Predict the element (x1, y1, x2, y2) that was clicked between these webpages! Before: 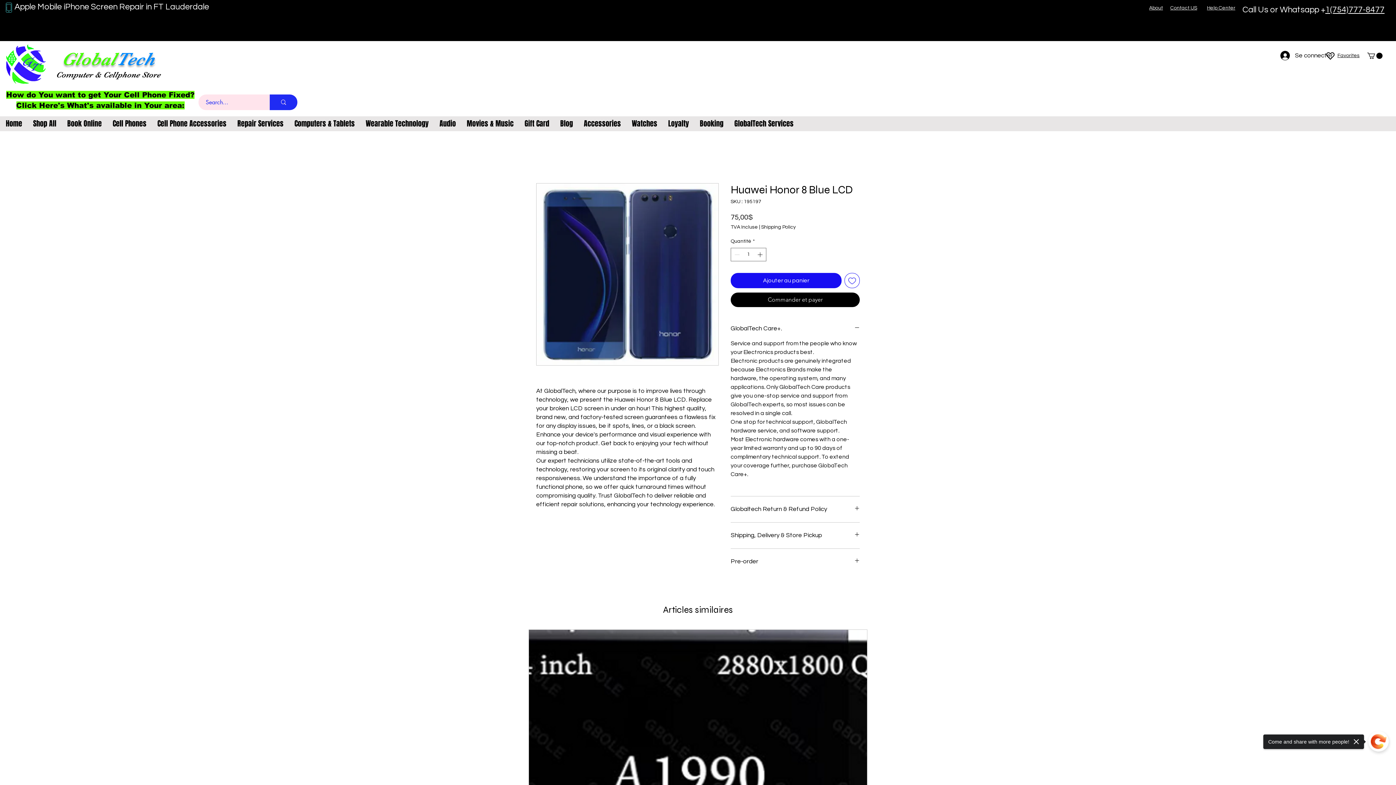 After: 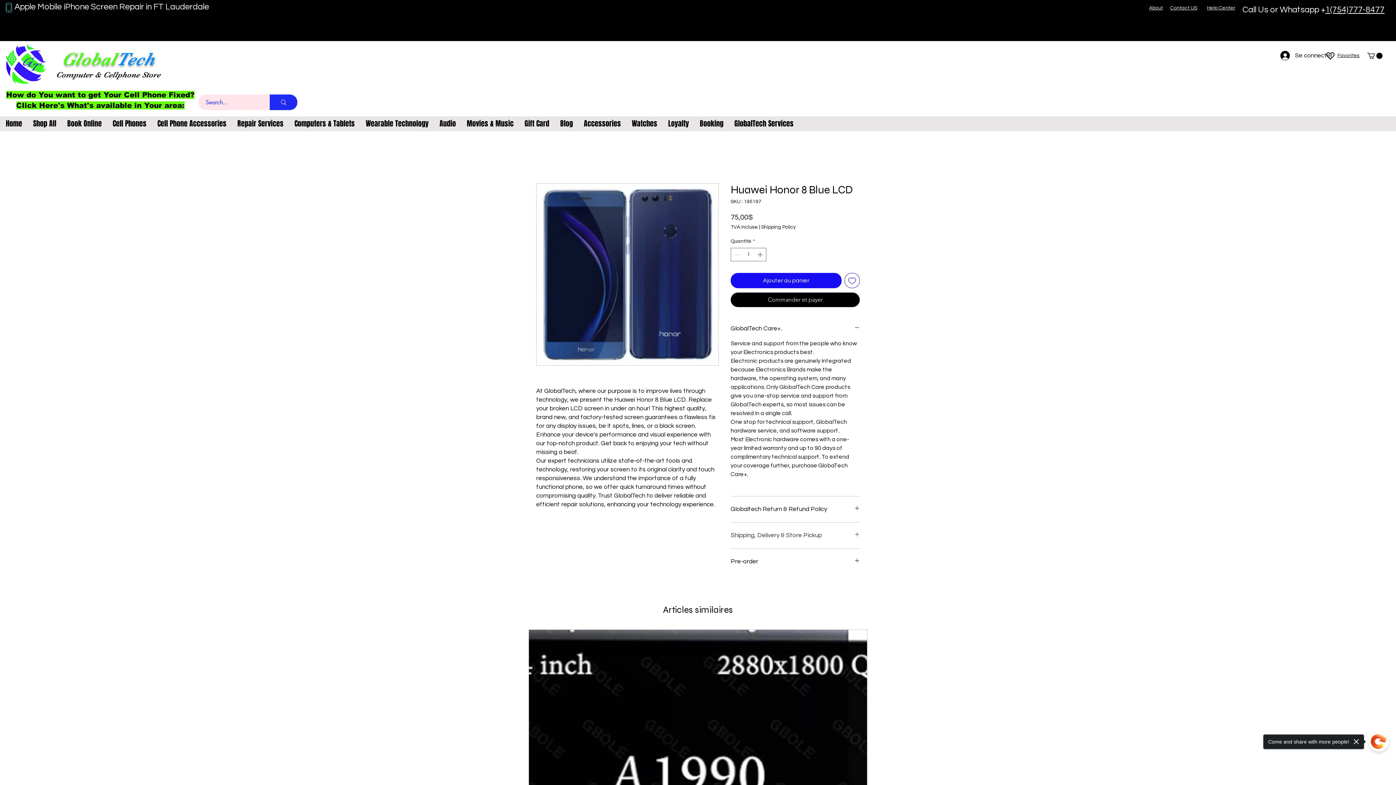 Action: bbox: (730, 531, 860, 540) label: Shipping, Delivery & Store Pickup